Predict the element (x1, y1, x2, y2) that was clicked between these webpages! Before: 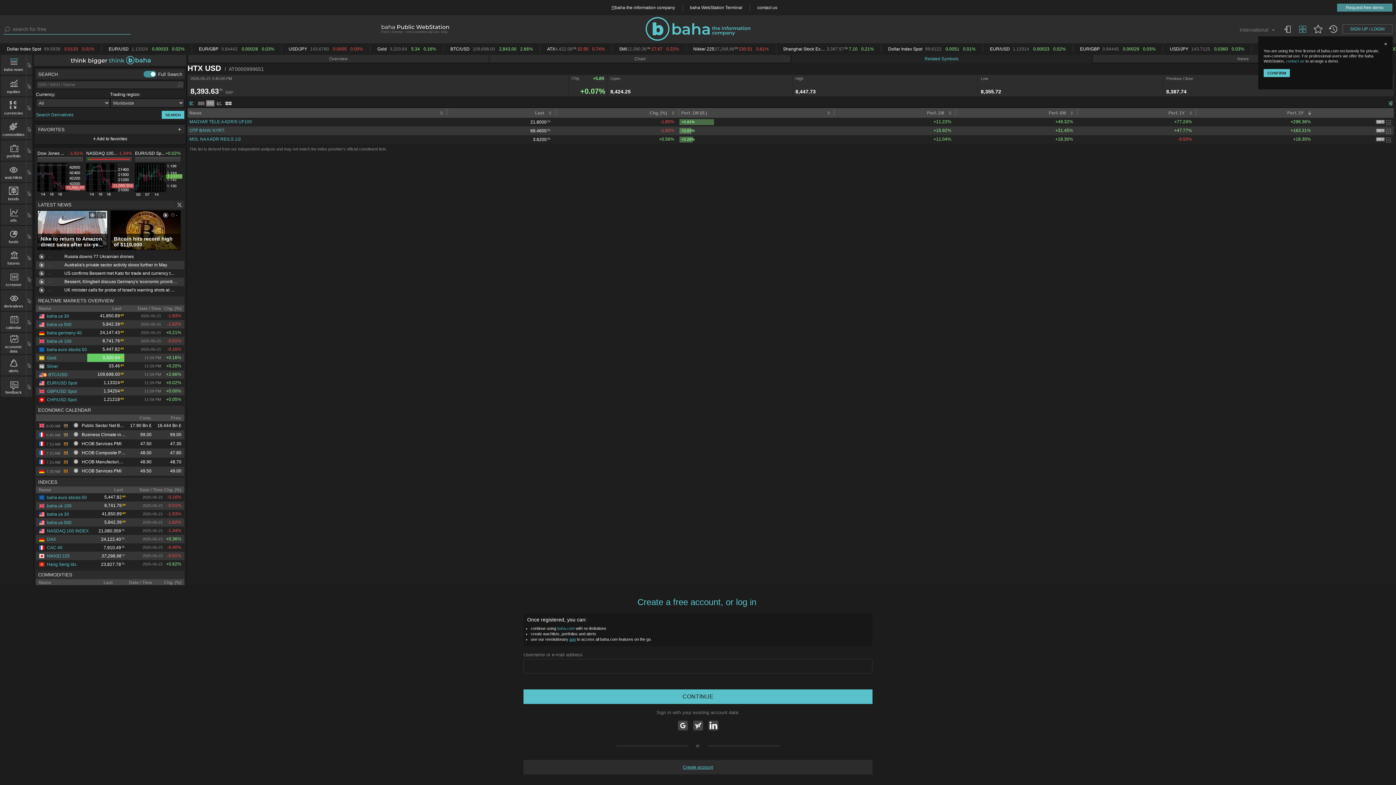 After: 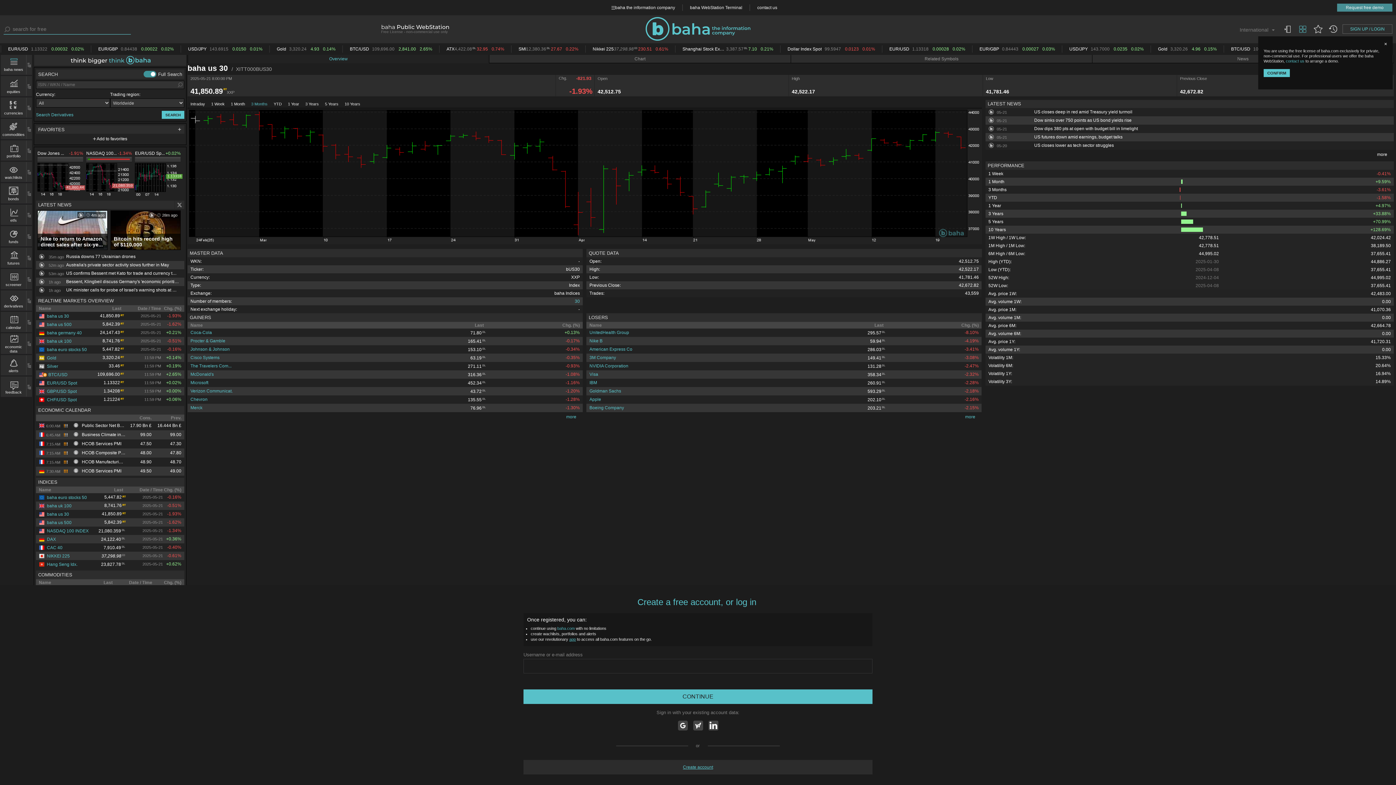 Action: bbox: (38, 511, 69, 517) label: baha us 30